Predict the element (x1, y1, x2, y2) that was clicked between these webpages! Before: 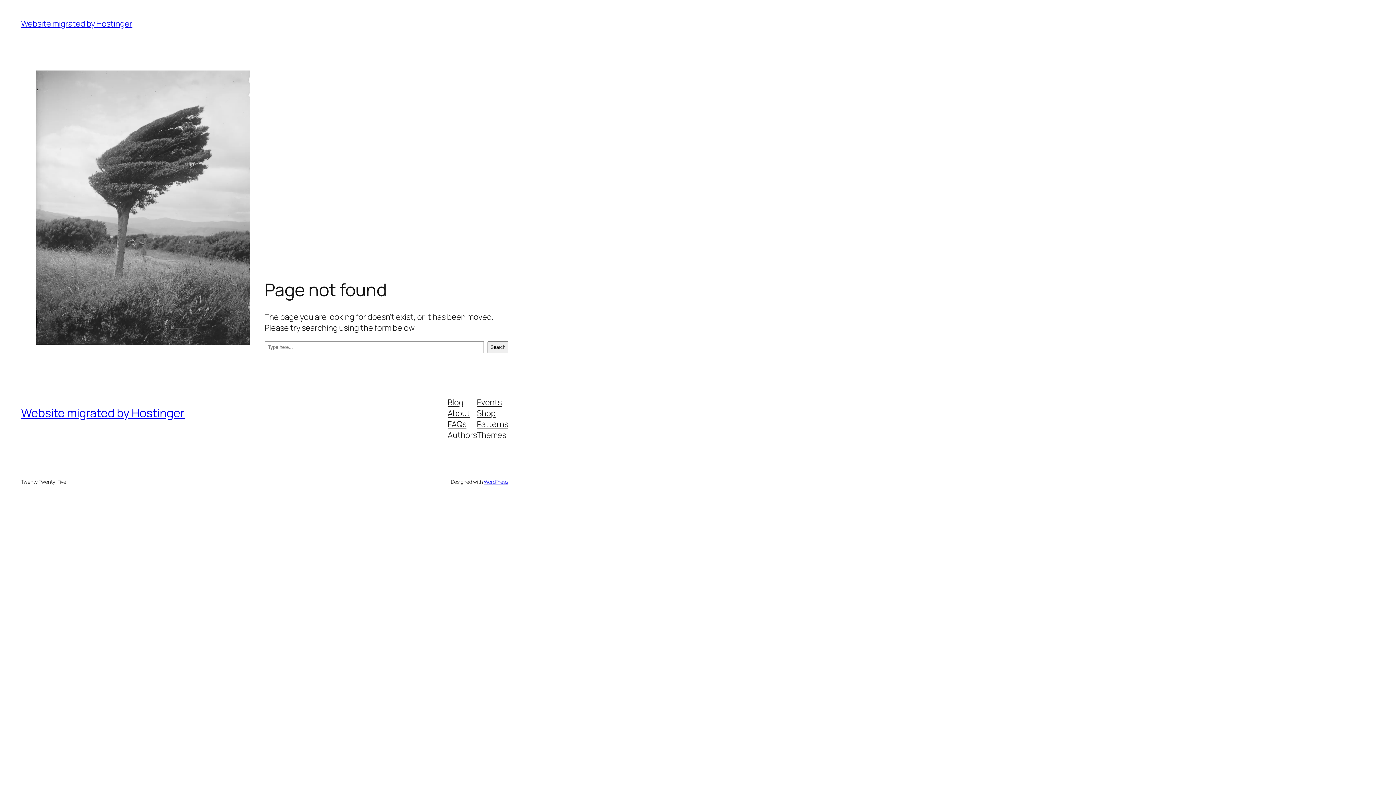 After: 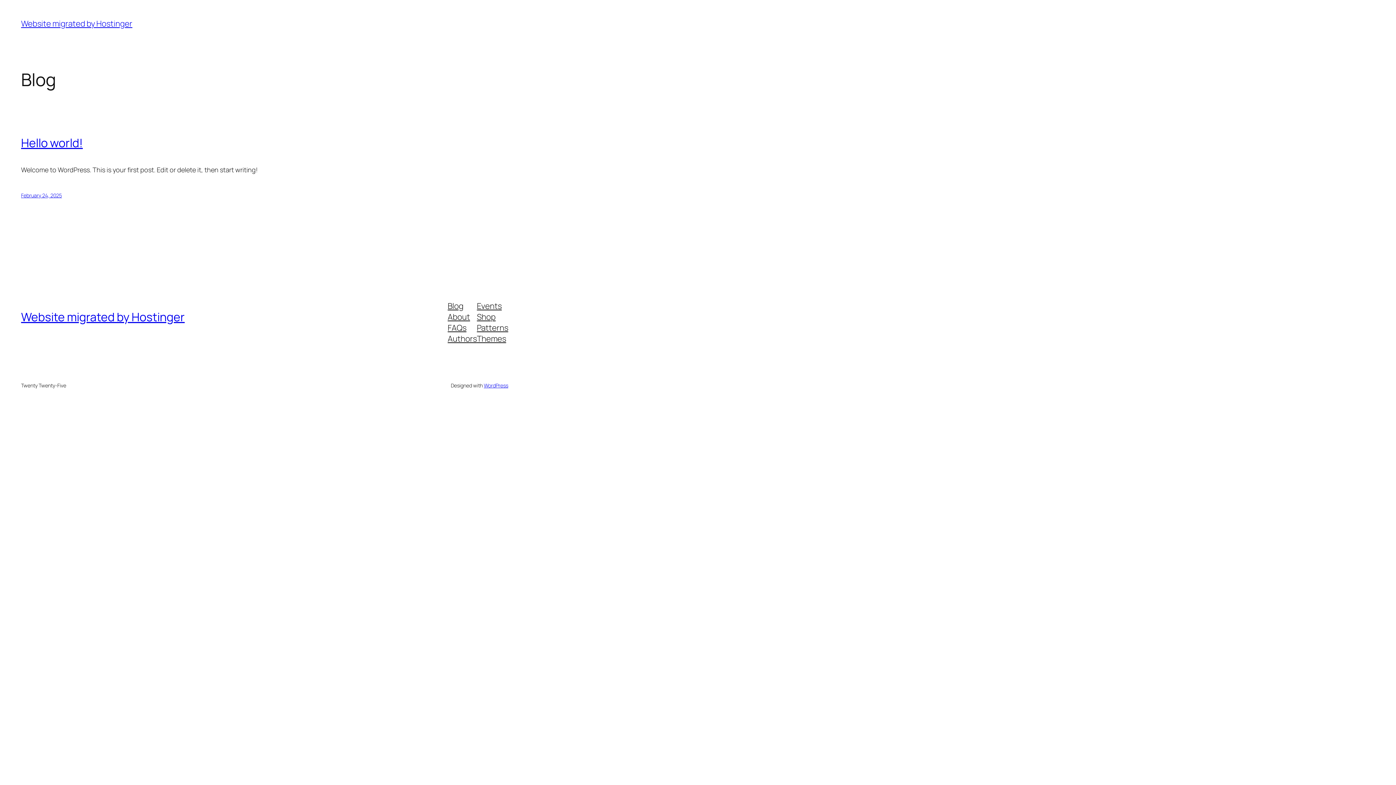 Action: bbox: (21, 18, 132, 29) label: Website migrated by Hostinger